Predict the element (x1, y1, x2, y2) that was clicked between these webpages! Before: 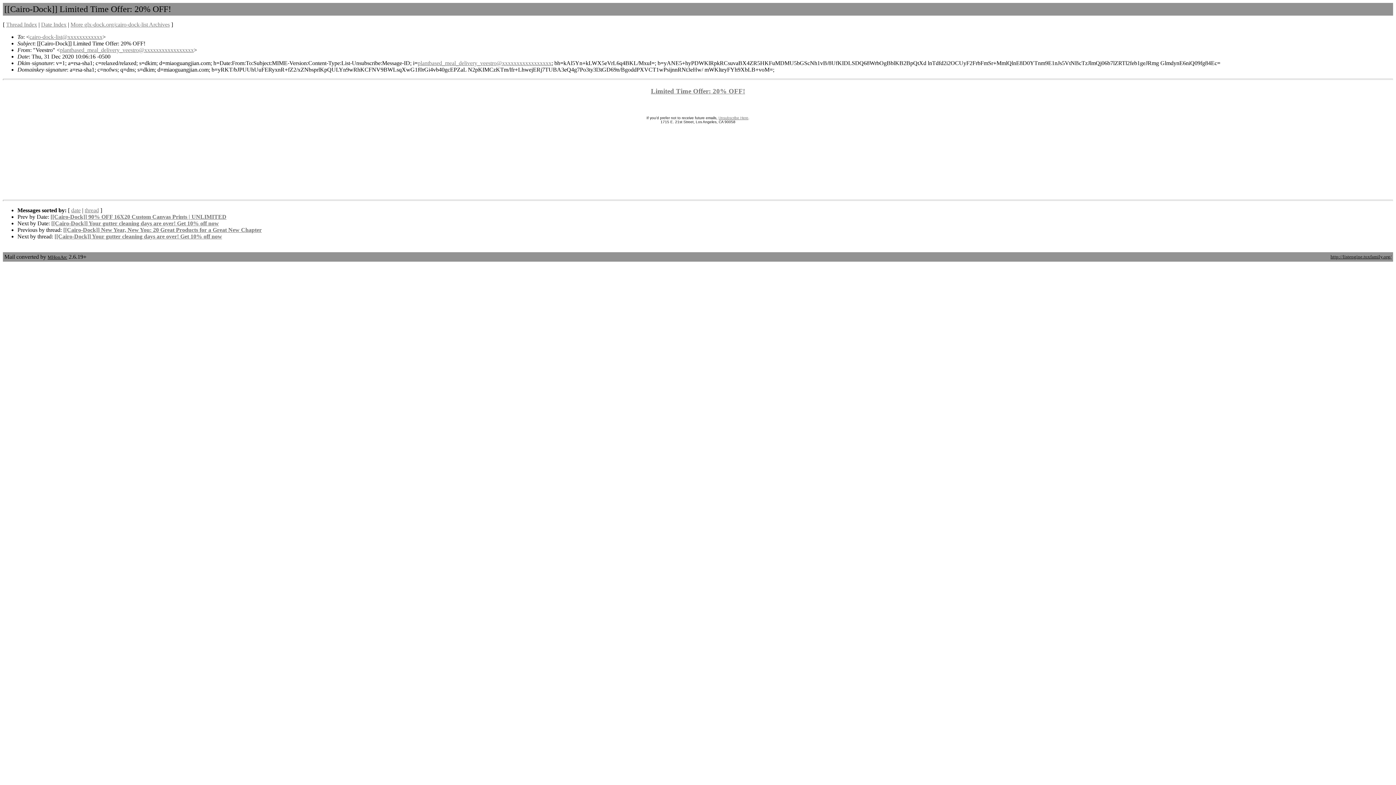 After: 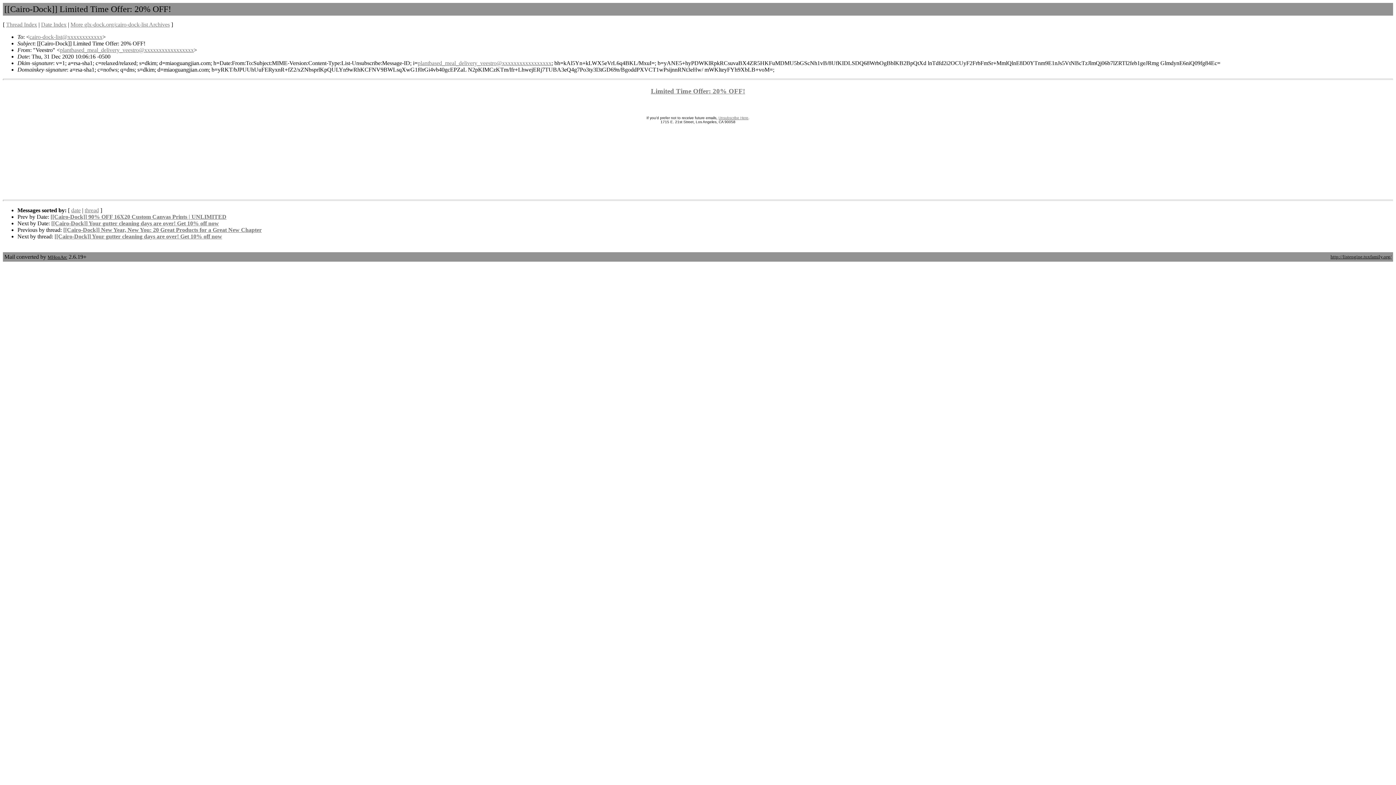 Action: bbox: (417, 60, 551, 66) label: plantbased_meal_delivery_veestro@xxxxxxxxxxxxxxxxx